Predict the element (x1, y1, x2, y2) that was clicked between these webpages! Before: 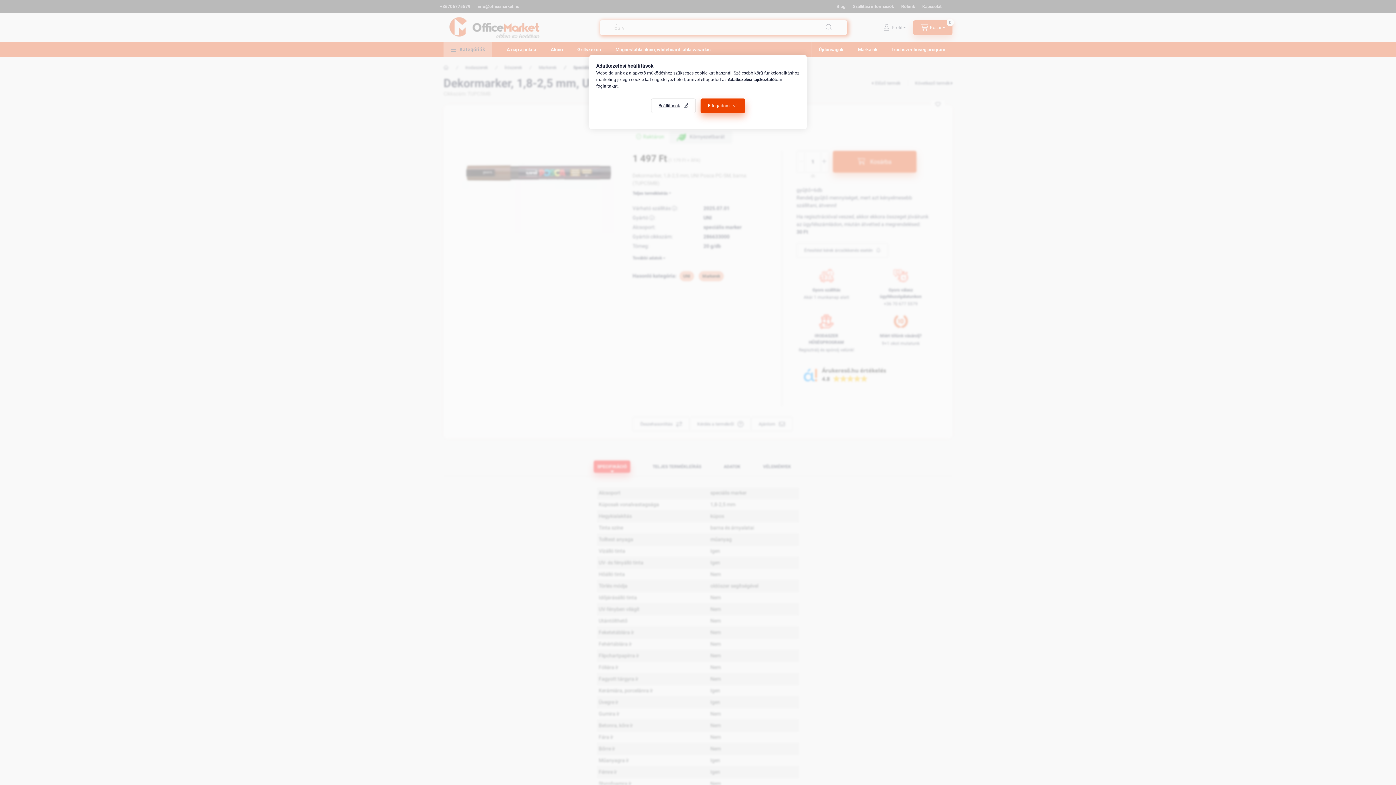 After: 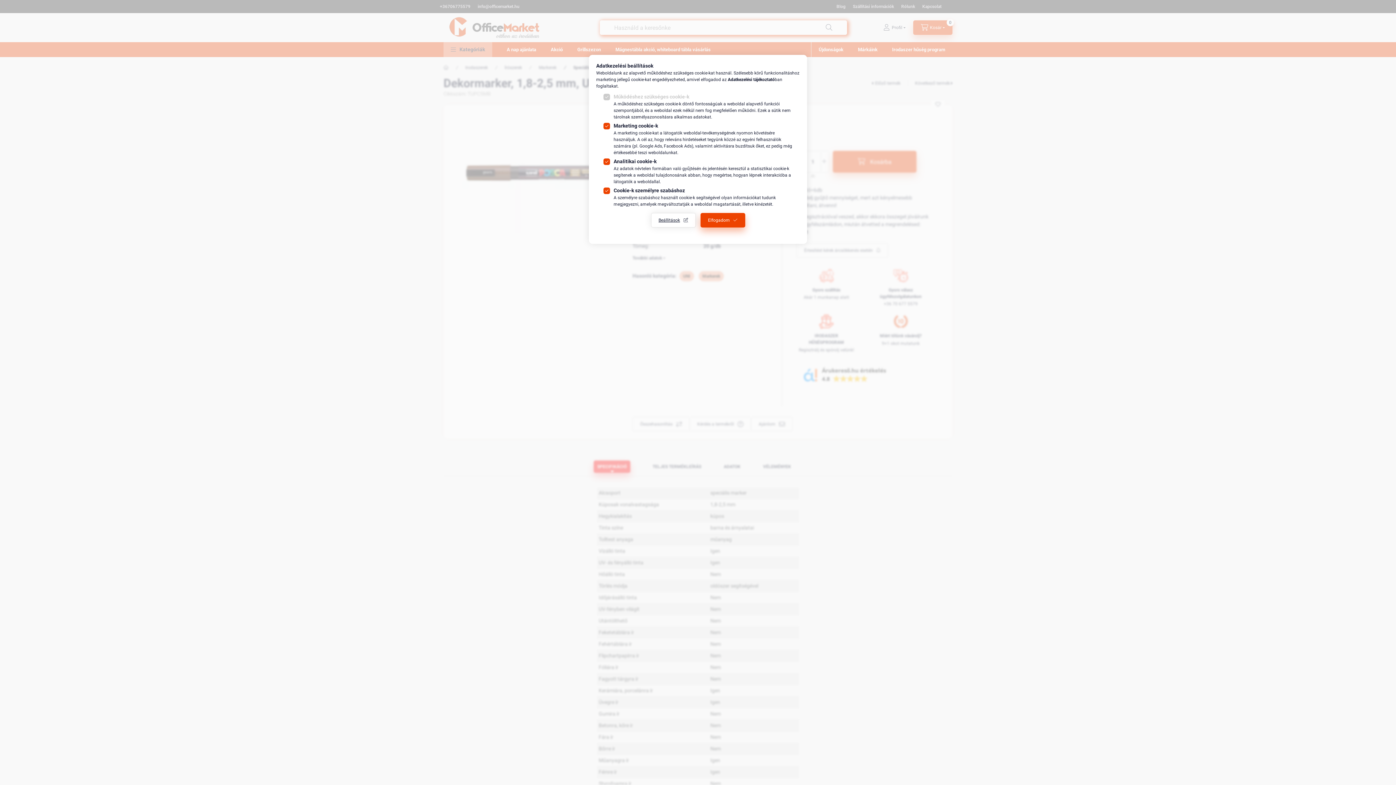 Action: bbox: (651, 98, 695, 113) label: Beállítások